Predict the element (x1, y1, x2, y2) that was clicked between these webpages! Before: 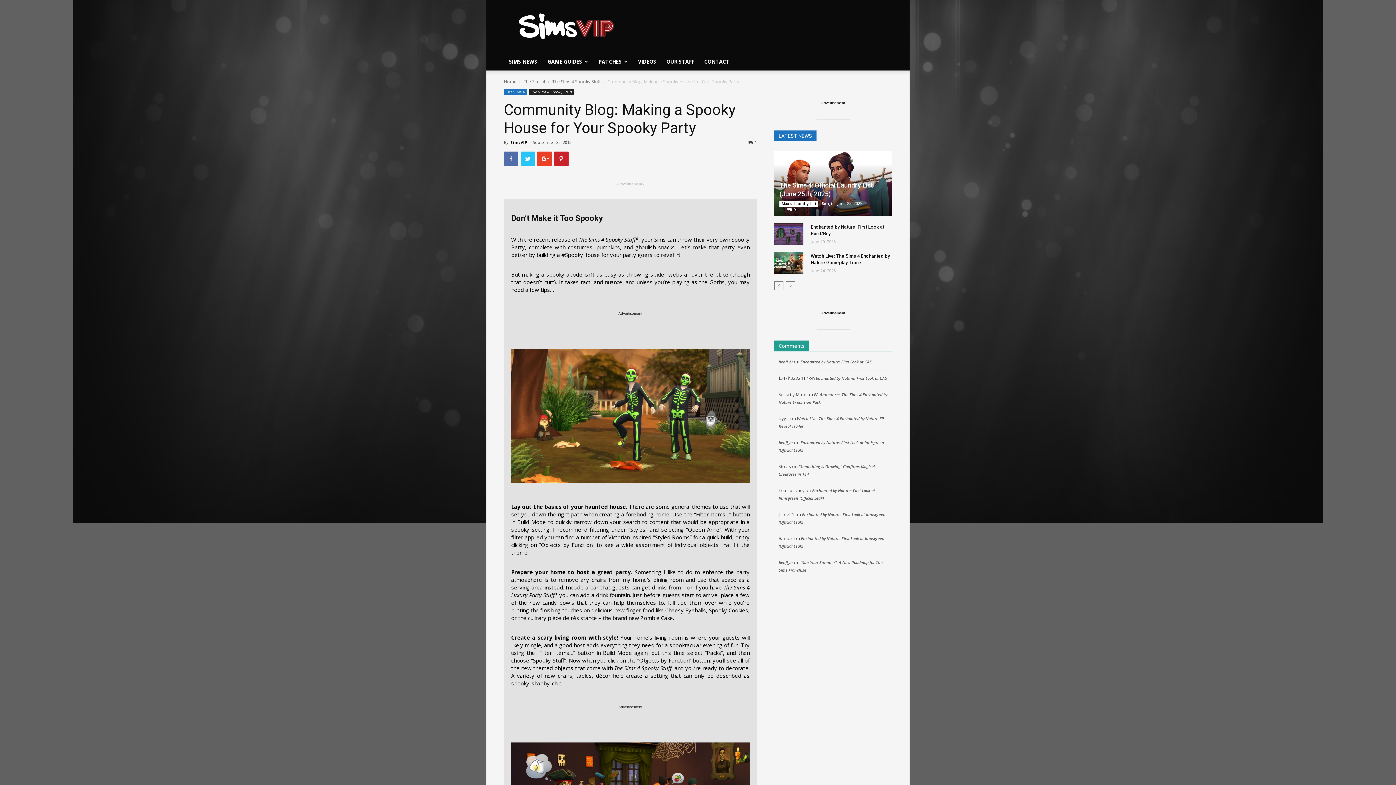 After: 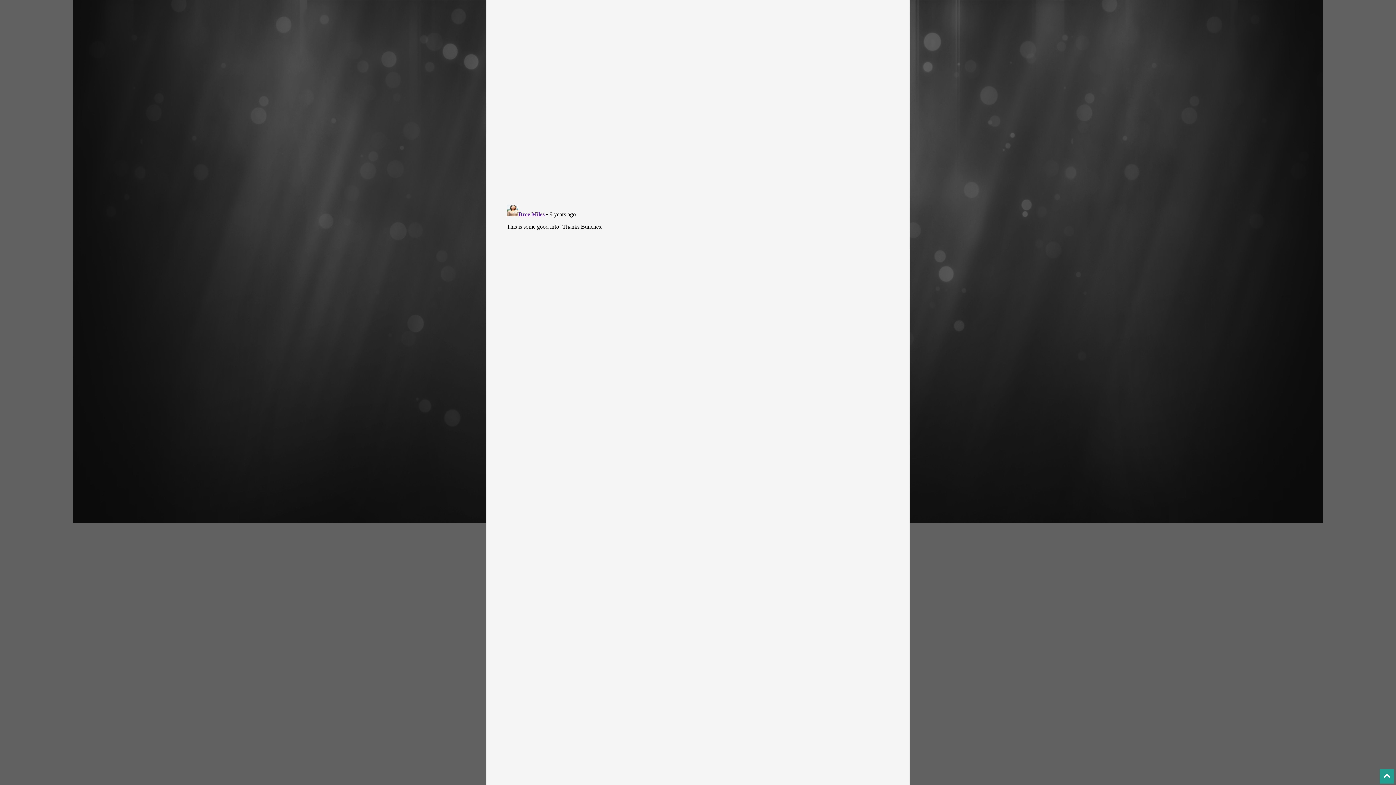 Action: label: 1 bbox: (748, 139, 757, 145)